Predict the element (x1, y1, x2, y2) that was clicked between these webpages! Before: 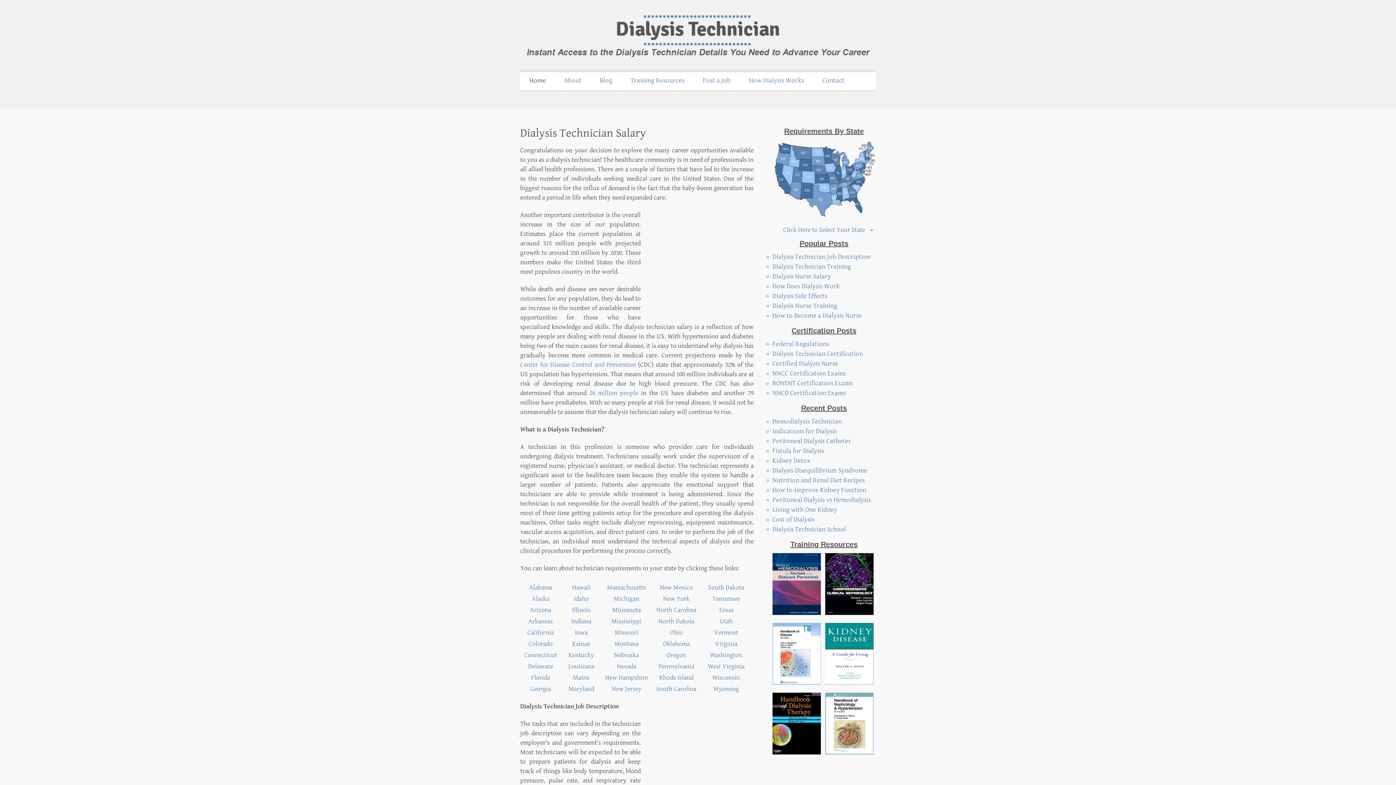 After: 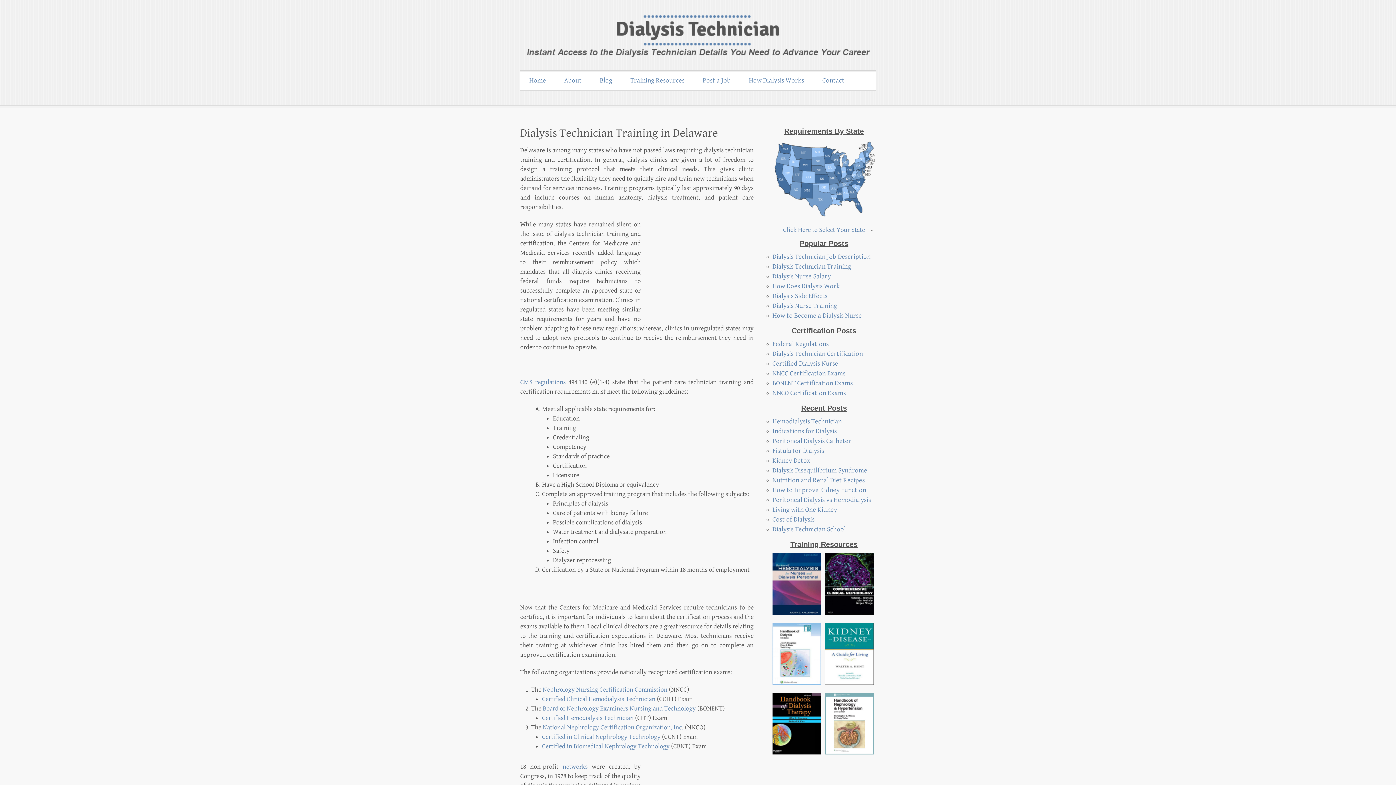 Action: bbox: (528, 662, 553, 670) label: Delaware